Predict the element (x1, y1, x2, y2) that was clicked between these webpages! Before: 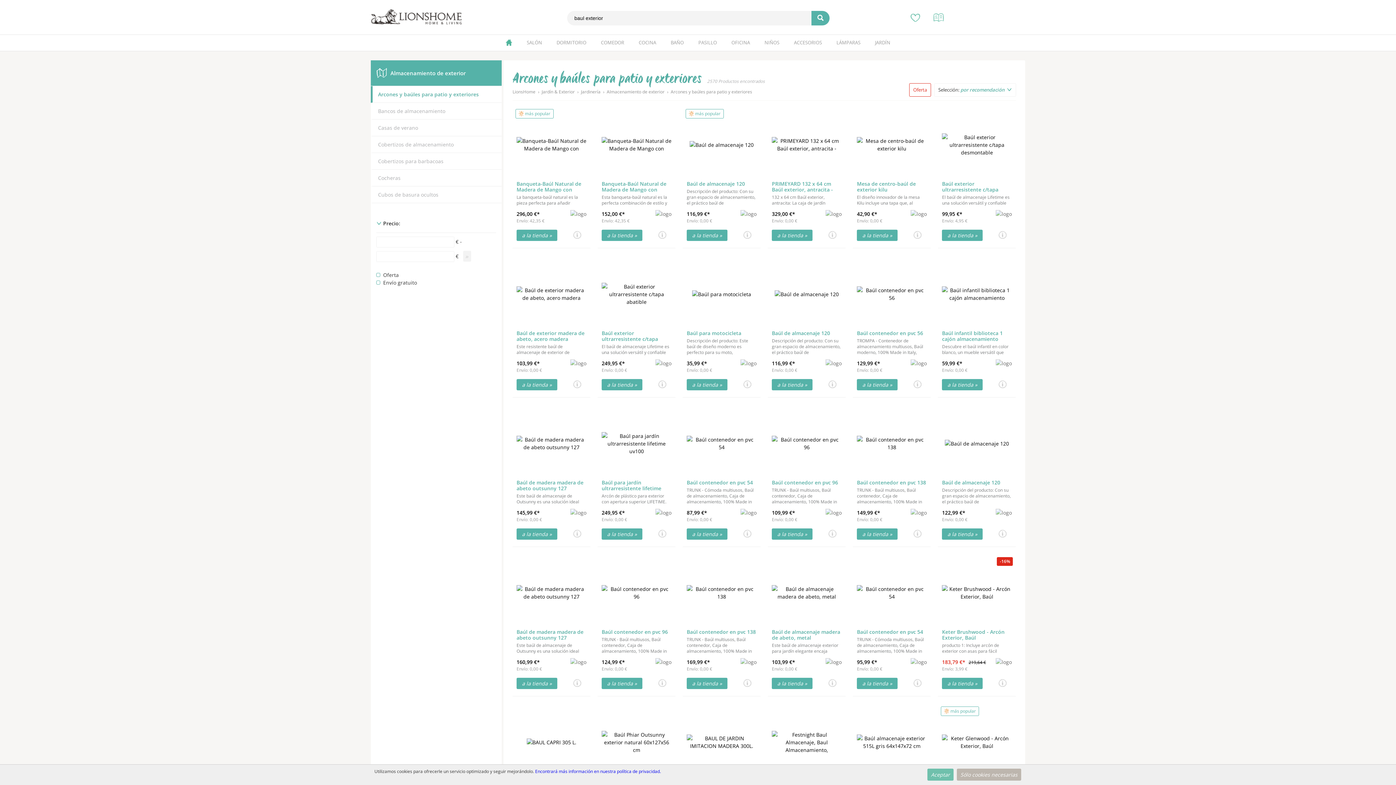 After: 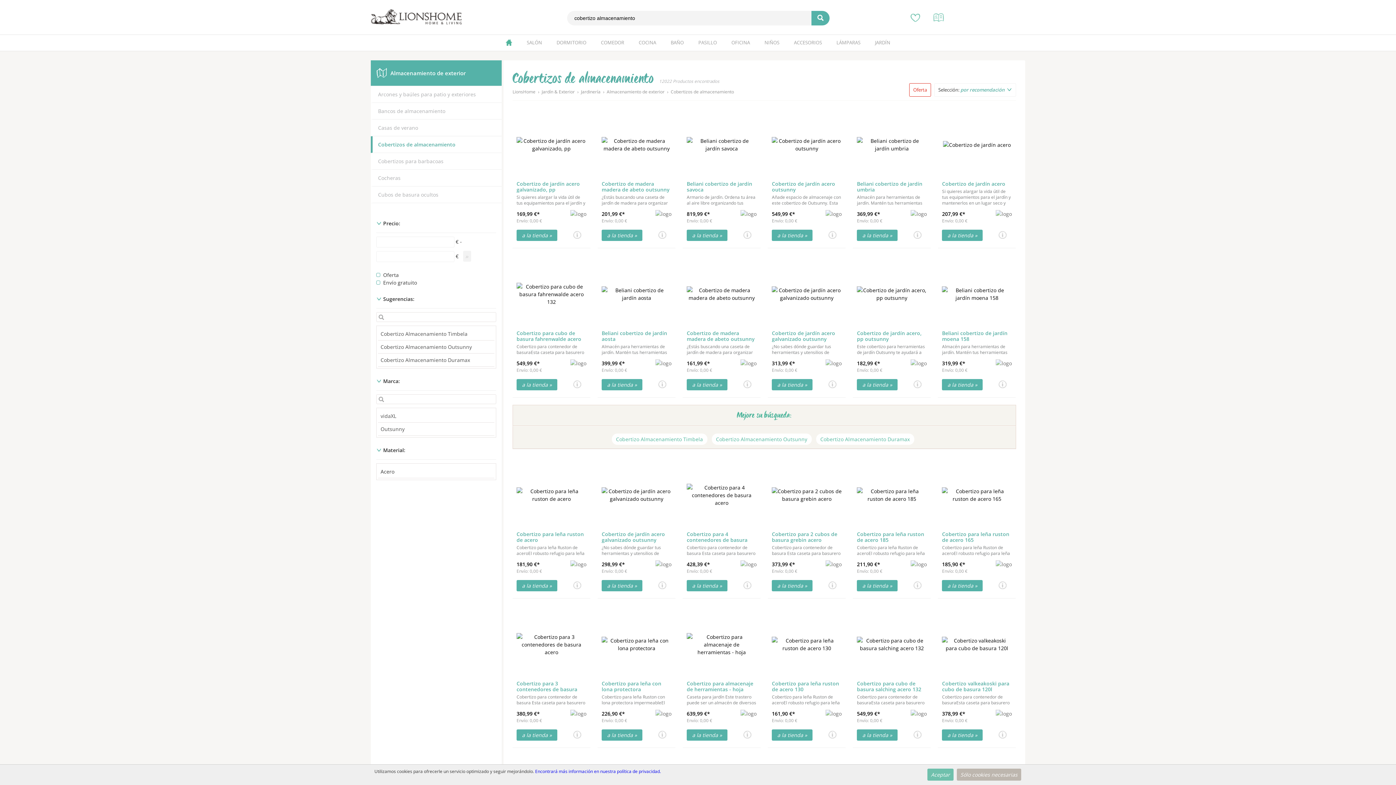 Action: label: Cobertizos de almacenamiento bbox: (378, 141, 453, 148)